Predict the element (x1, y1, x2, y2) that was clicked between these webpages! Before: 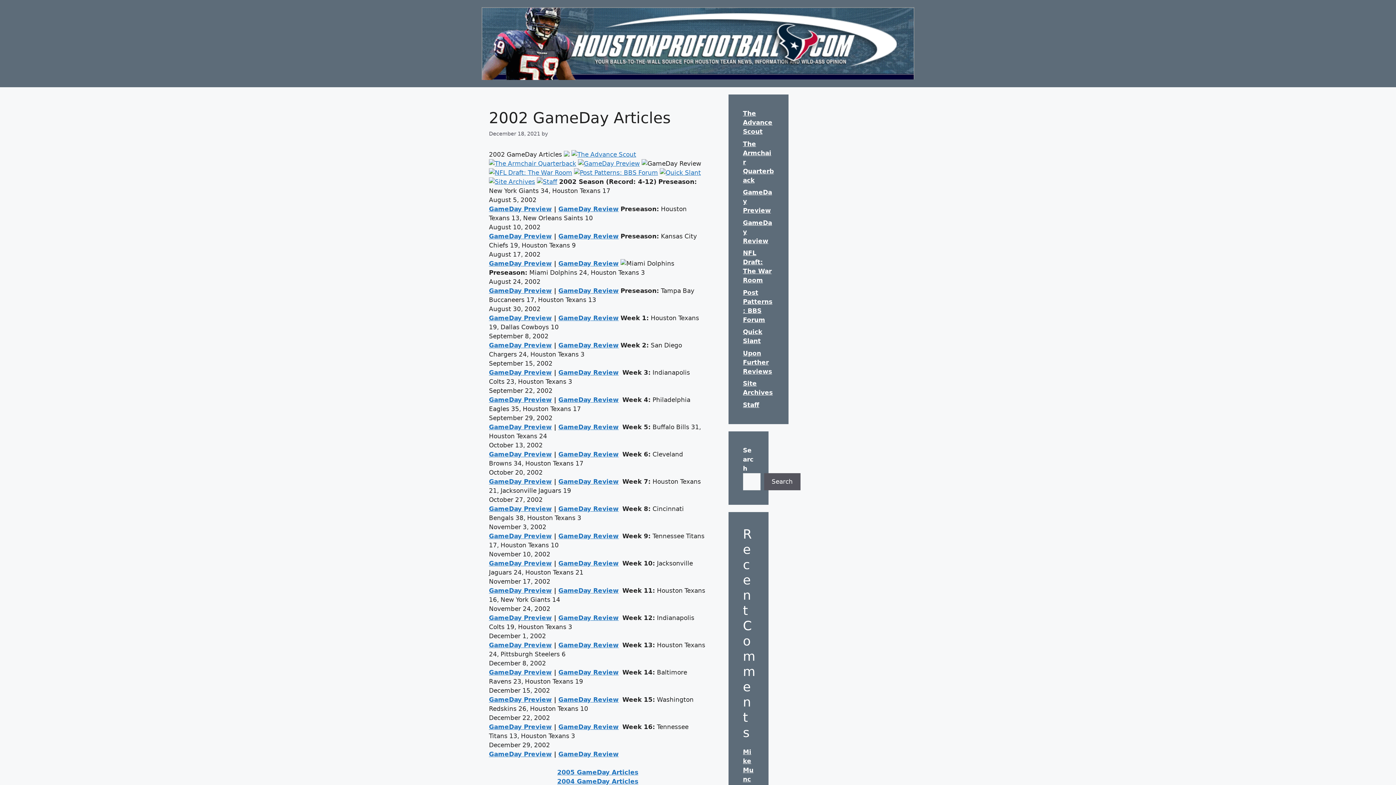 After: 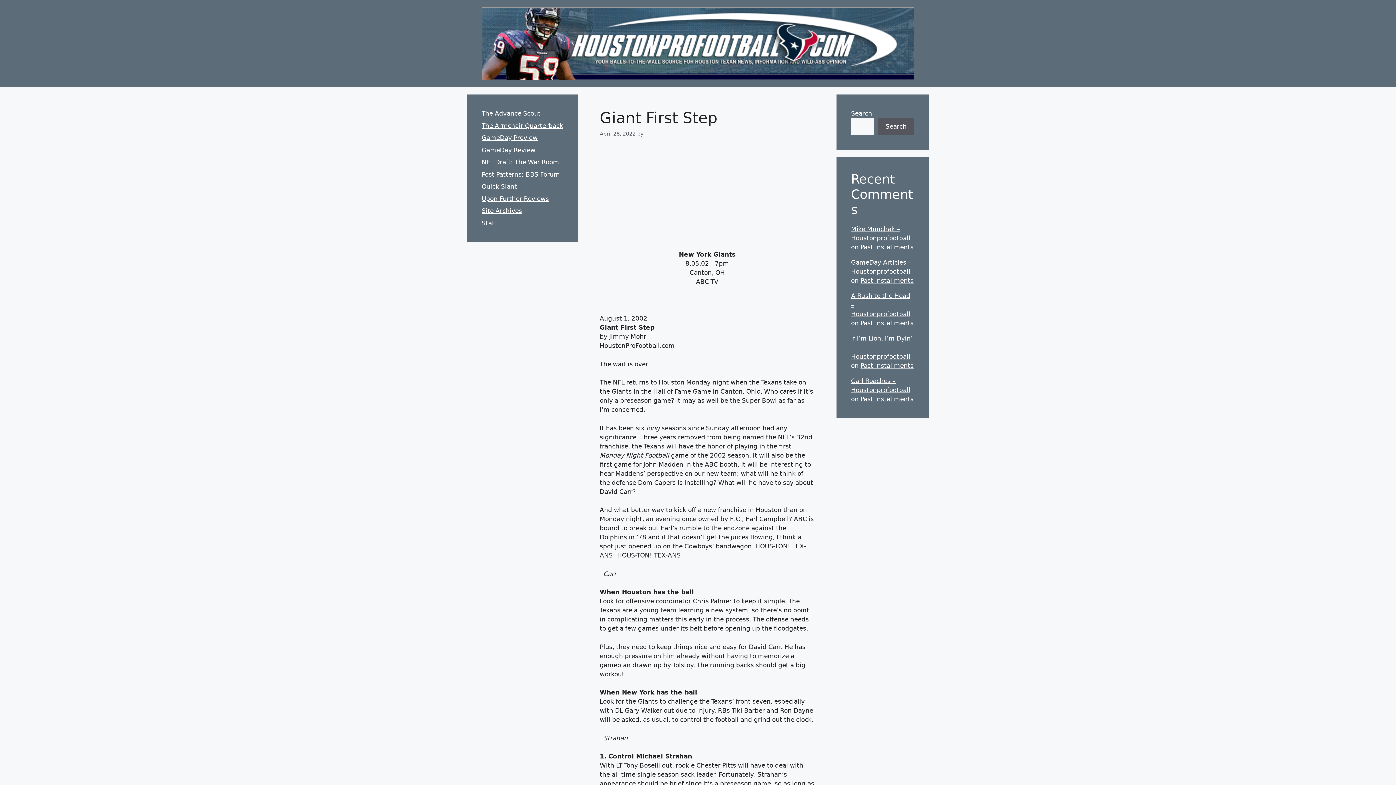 Action: bbox: (489, 205, 552, 212) label: GameDay Preview